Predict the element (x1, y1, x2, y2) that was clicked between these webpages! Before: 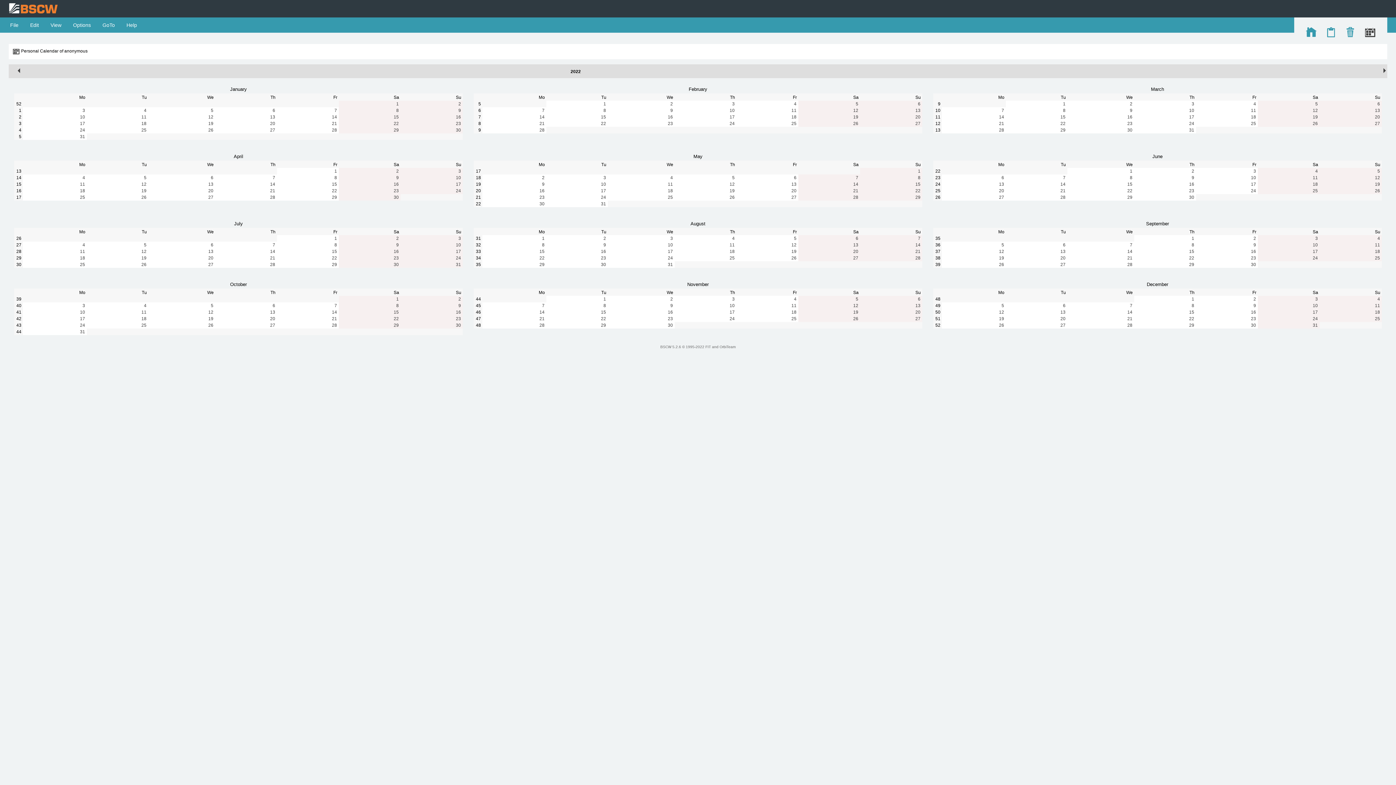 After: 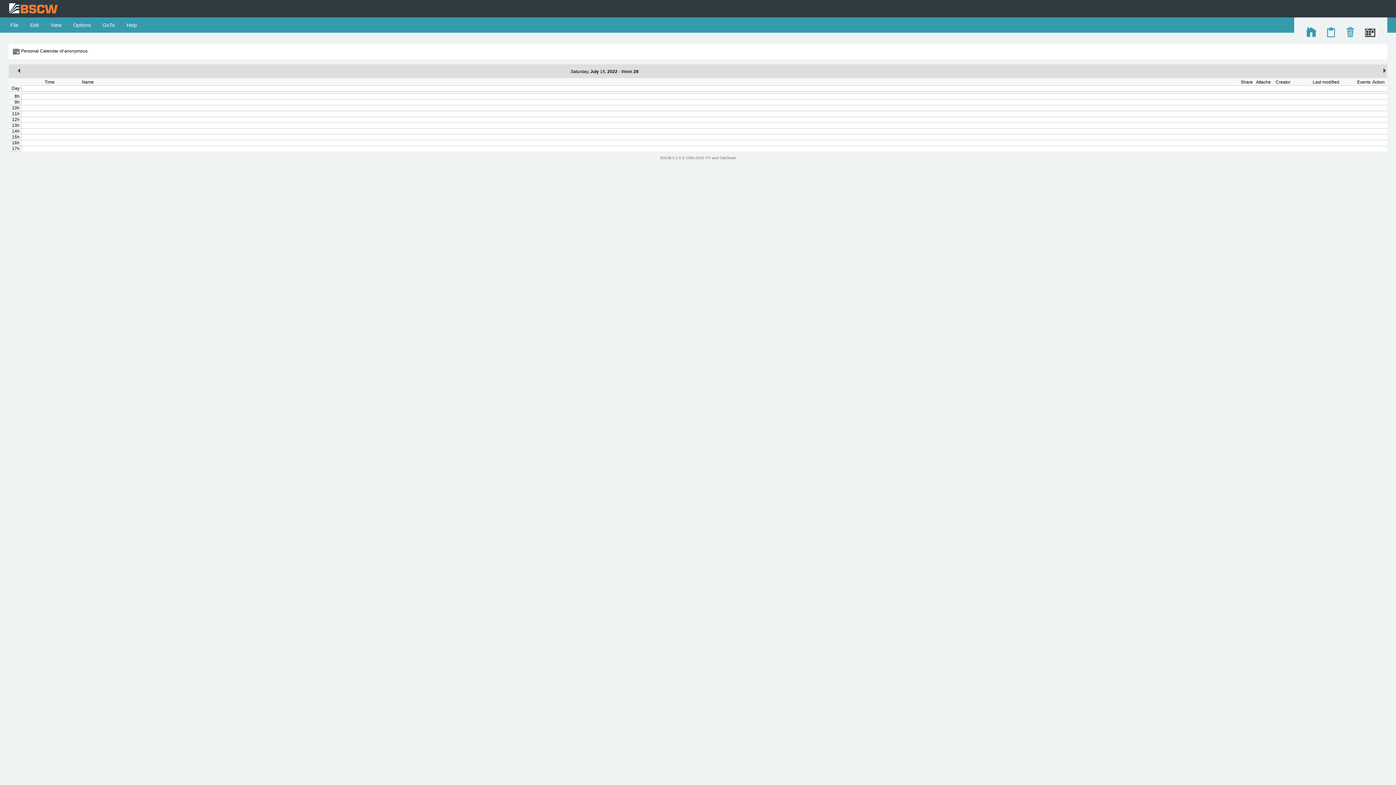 Action: bbox: (393, 249, 398, 254) label: 16